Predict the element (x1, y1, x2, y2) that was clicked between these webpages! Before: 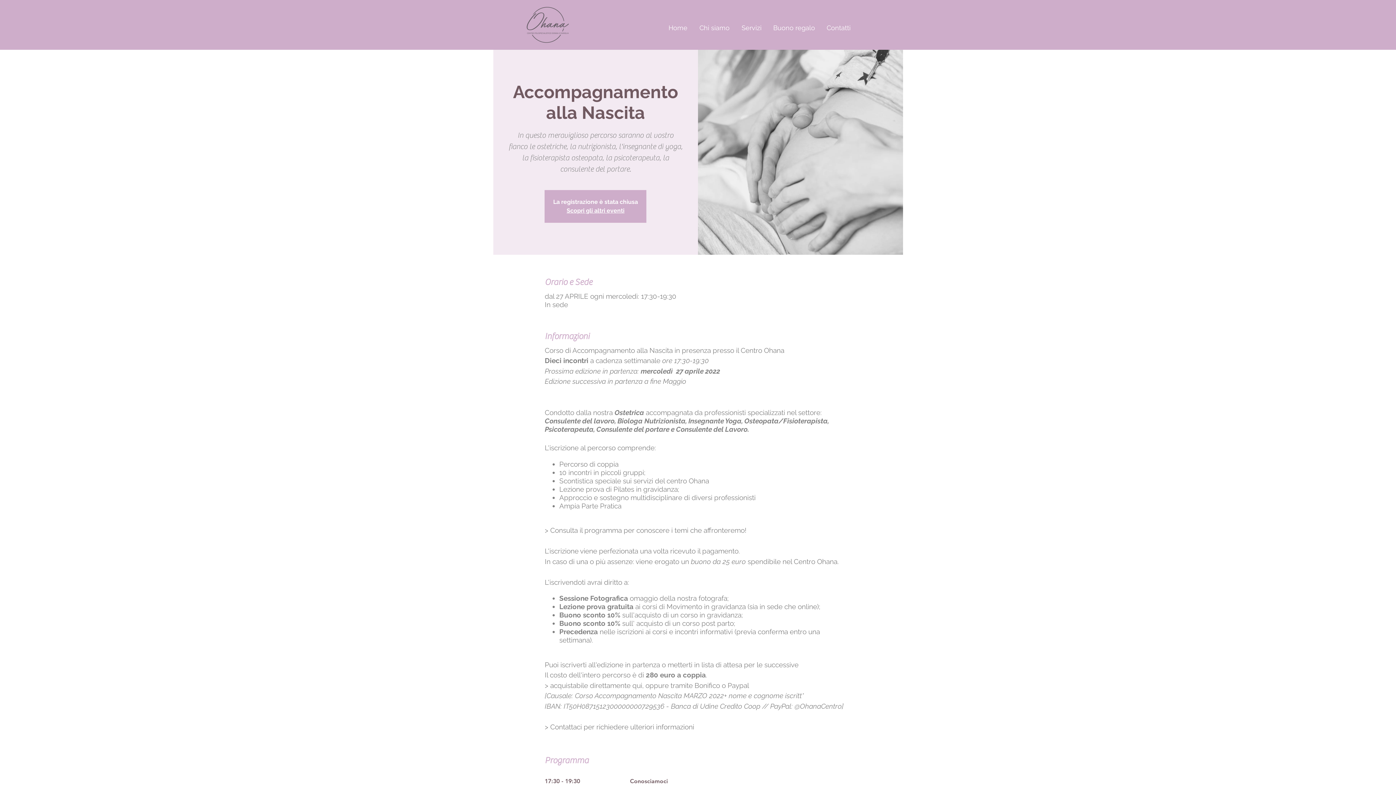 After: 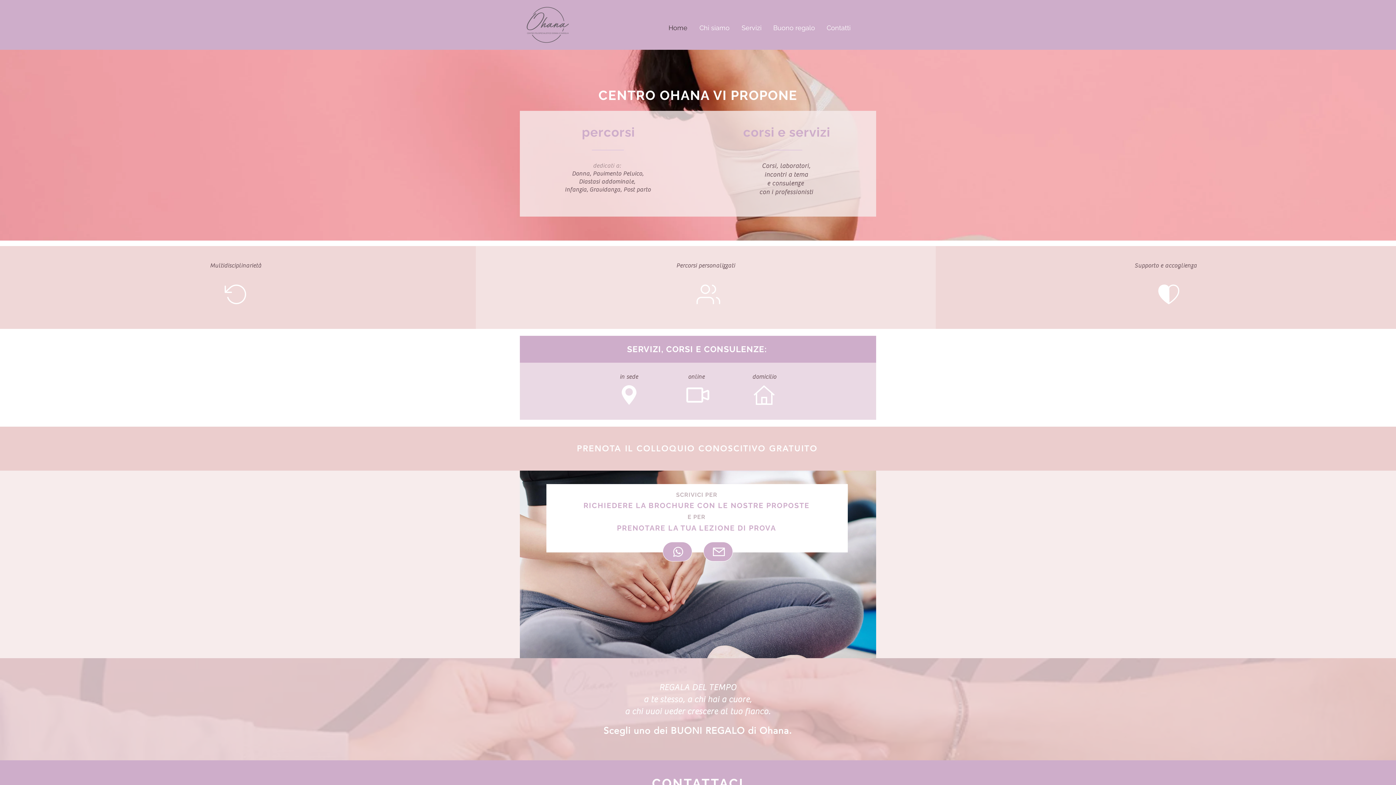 Action: bbox: (522, 3, 573, 46)